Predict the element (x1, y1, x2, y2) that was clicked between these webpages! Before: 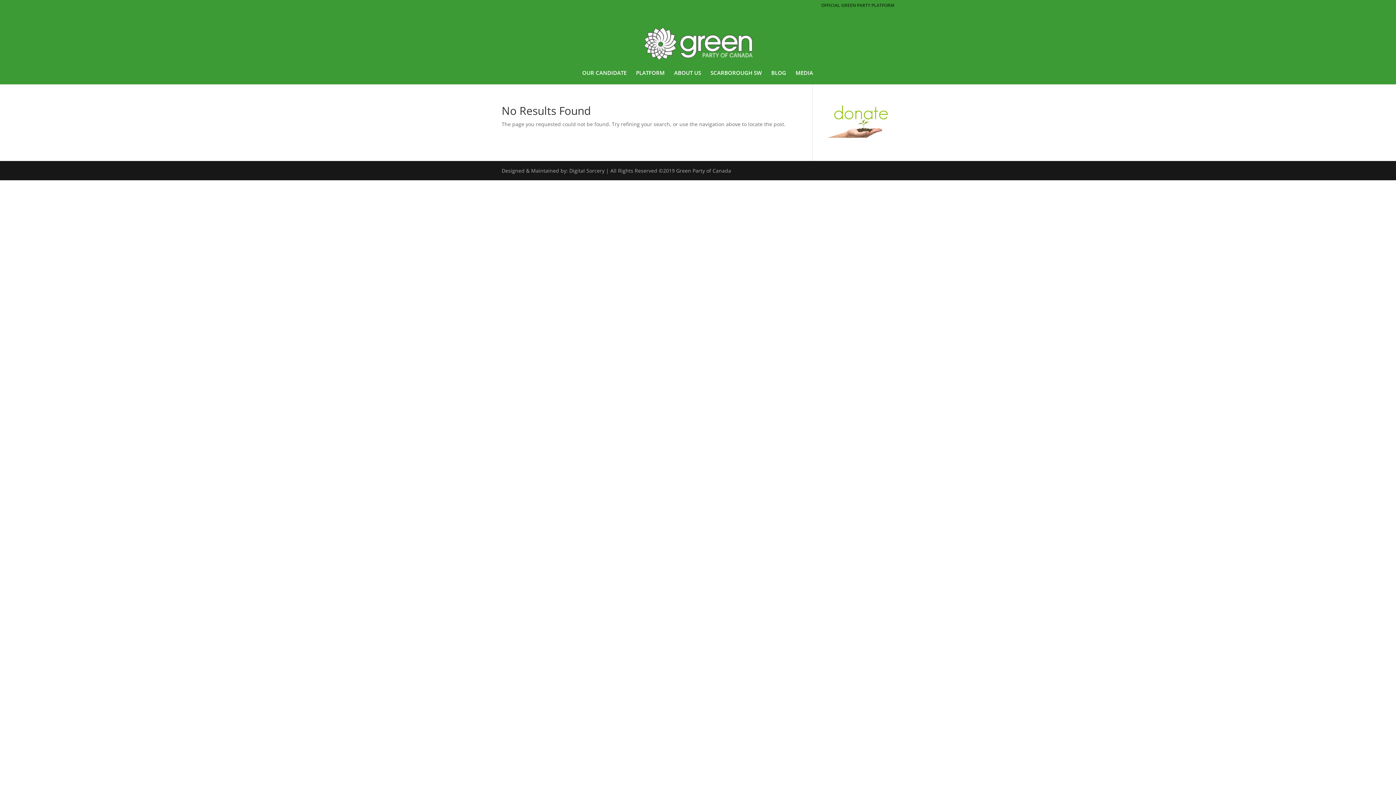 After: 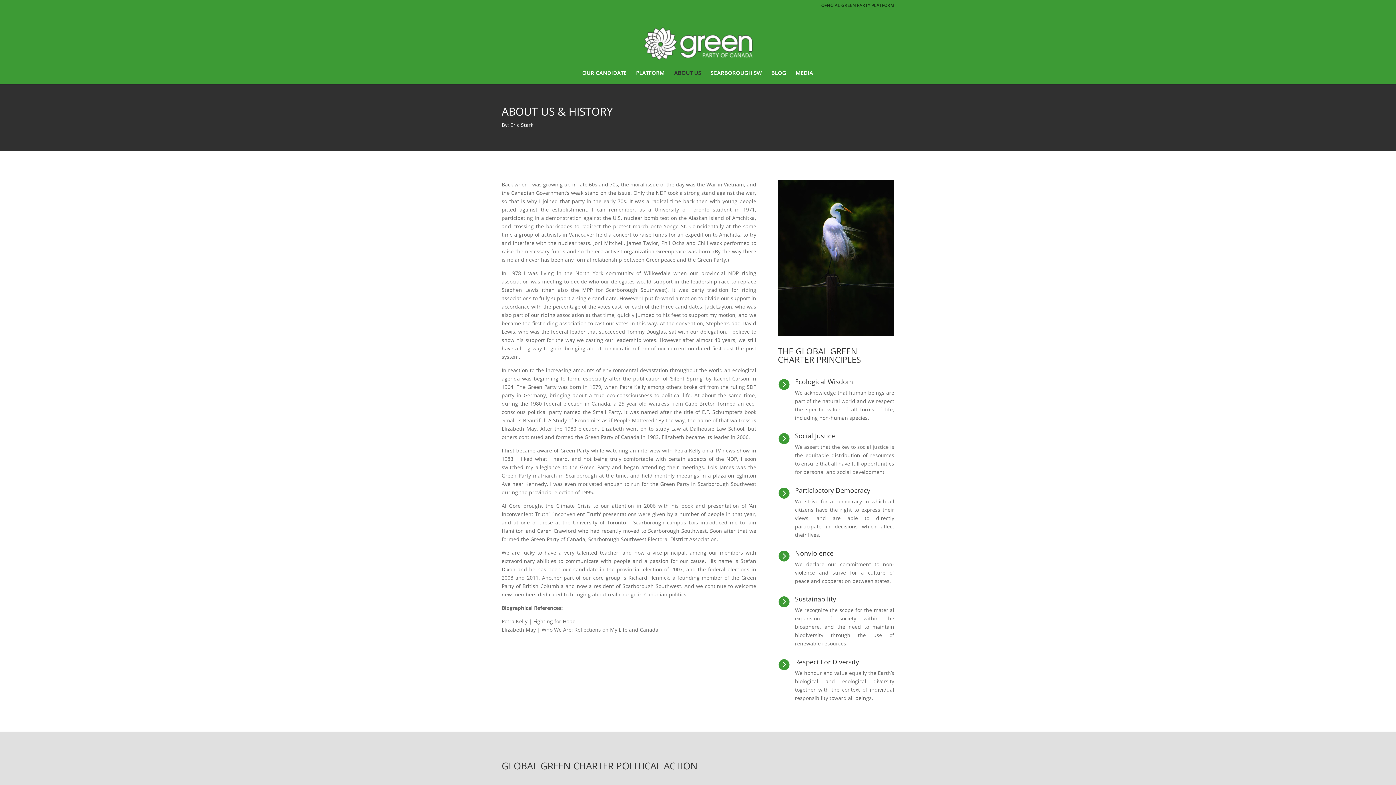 Action: label: ABOUT US bbox: (674, 70, 701, 84)